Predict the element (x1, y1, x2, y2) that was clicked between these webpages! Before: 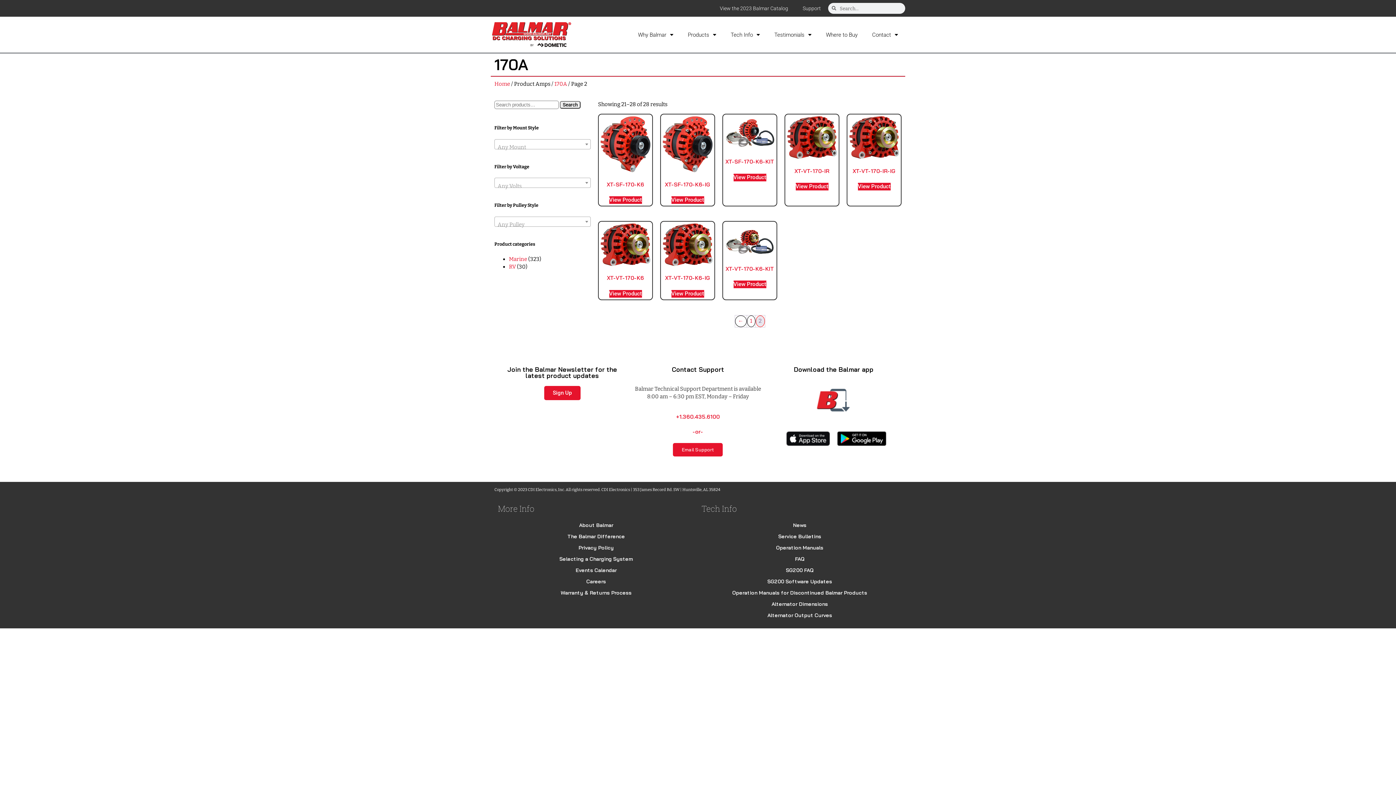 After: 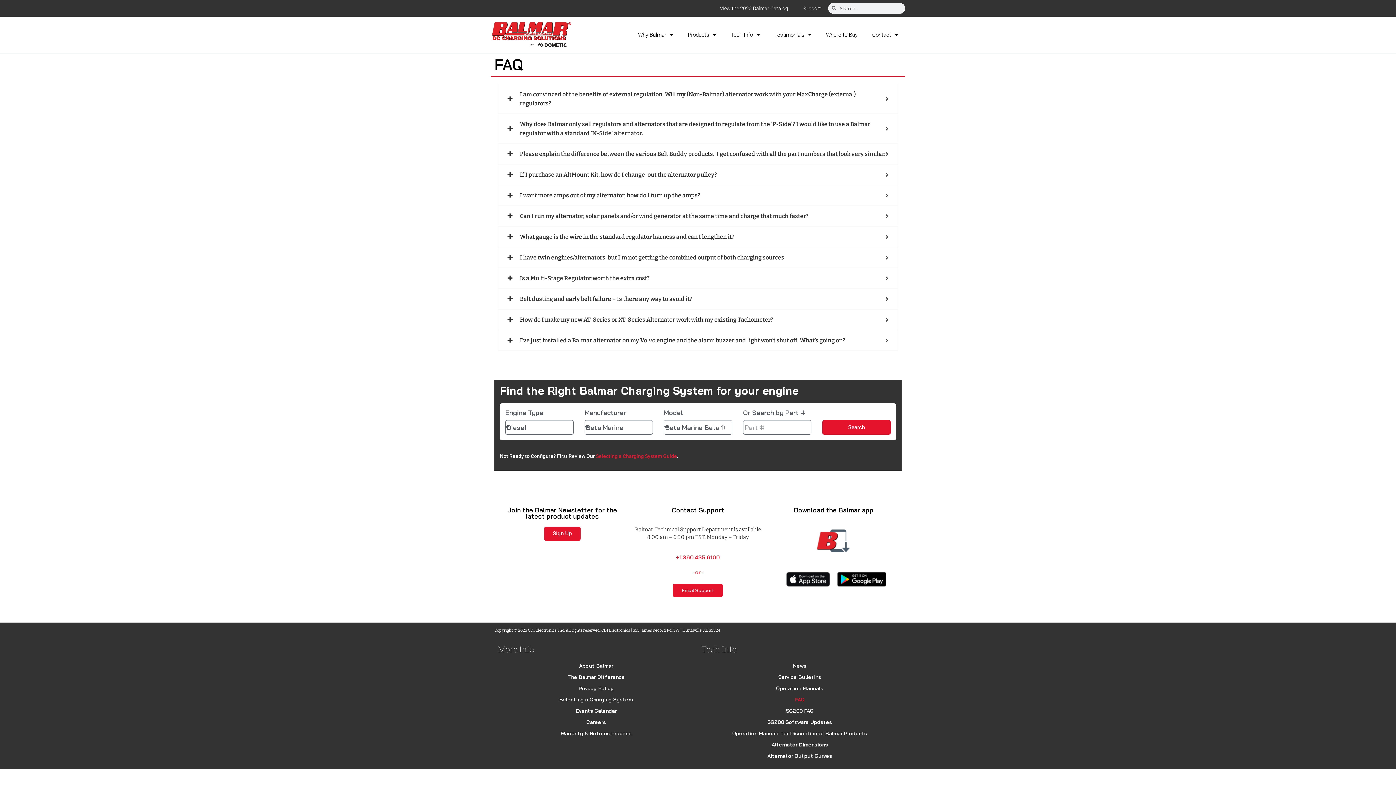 Action: label: FAQ bbox: (701, 553, 898, 565)